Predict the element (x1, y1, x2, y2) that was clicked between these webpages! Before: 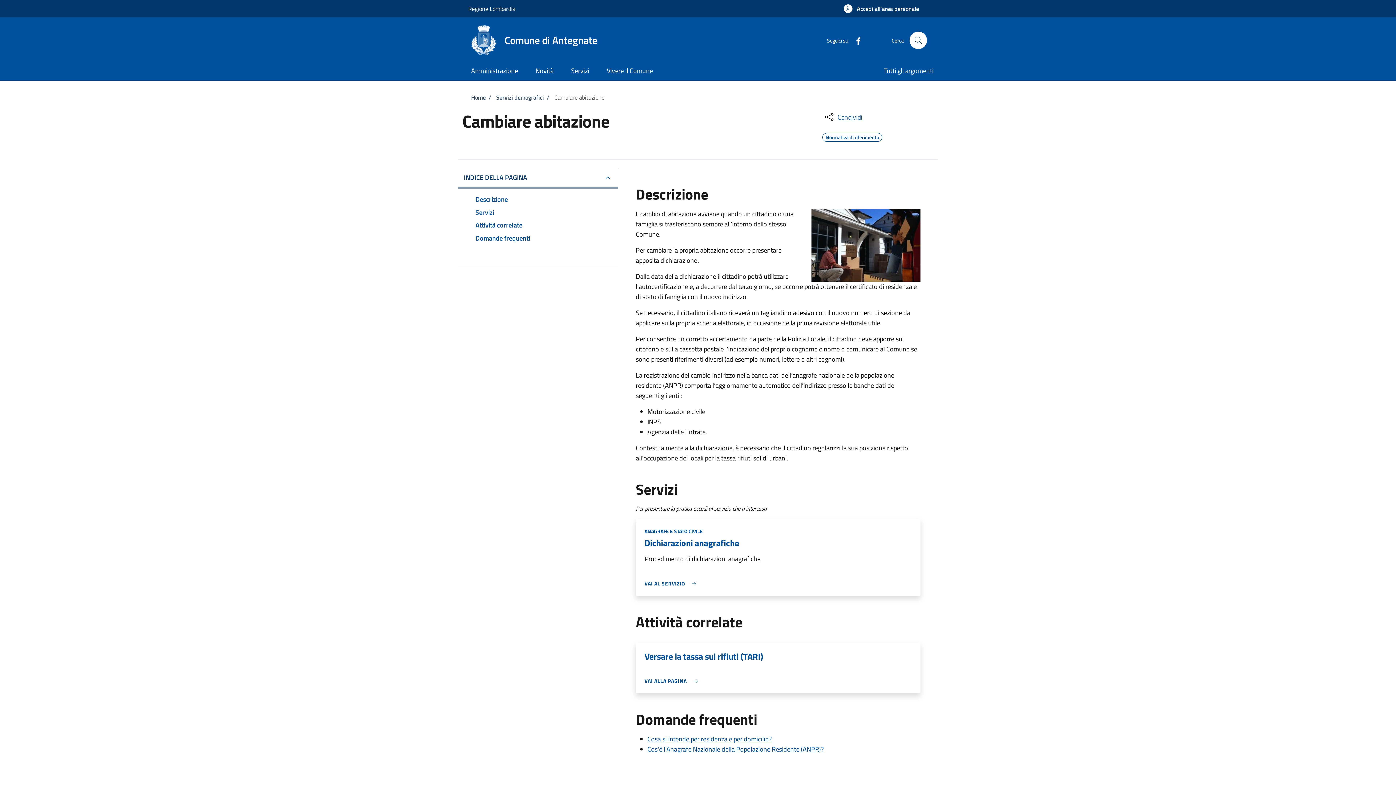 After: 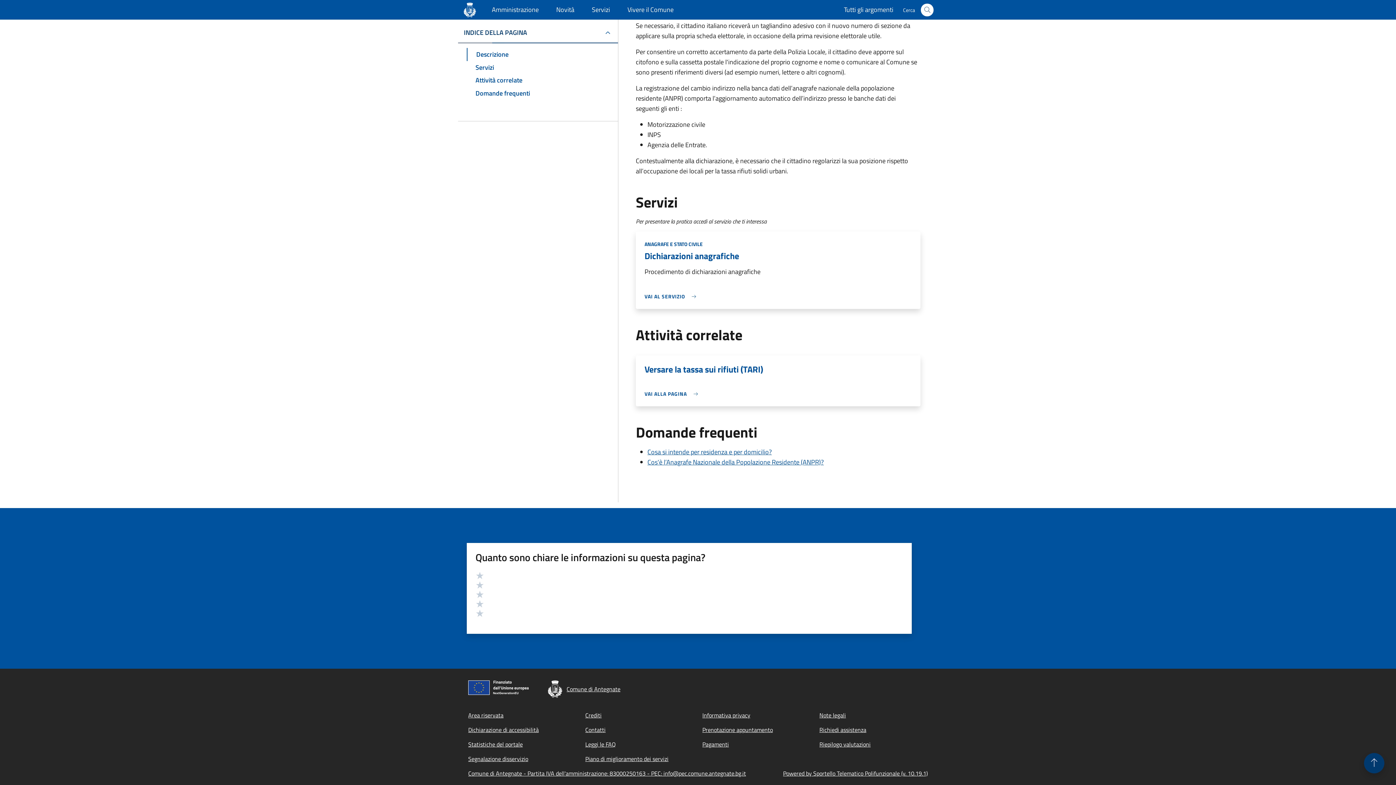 Action: bbox: (466, 219, 609, 232) label: Attività correlate